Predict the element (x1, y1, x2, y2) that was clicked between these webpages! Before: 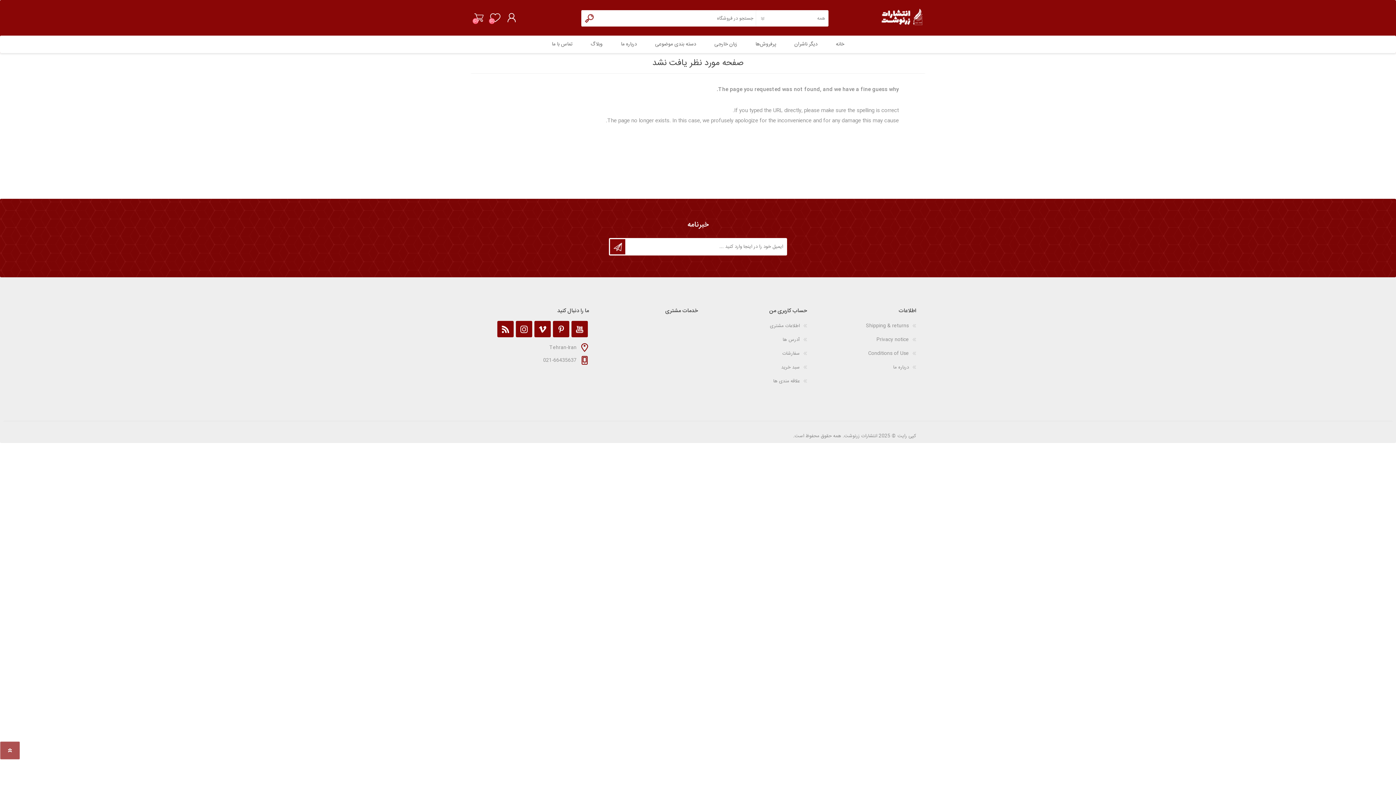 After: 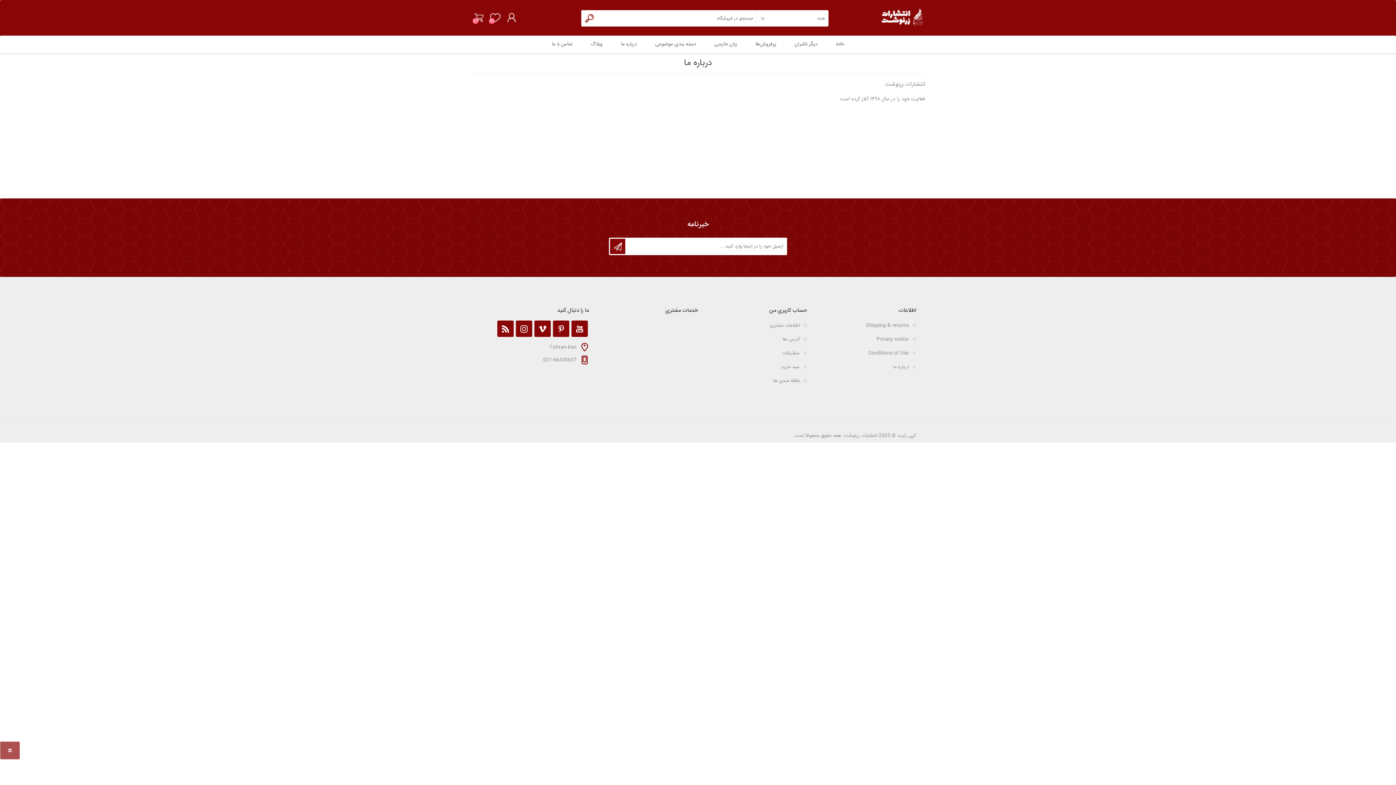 Action: bbox: (893, 363, 909, 371) label: درباره ما